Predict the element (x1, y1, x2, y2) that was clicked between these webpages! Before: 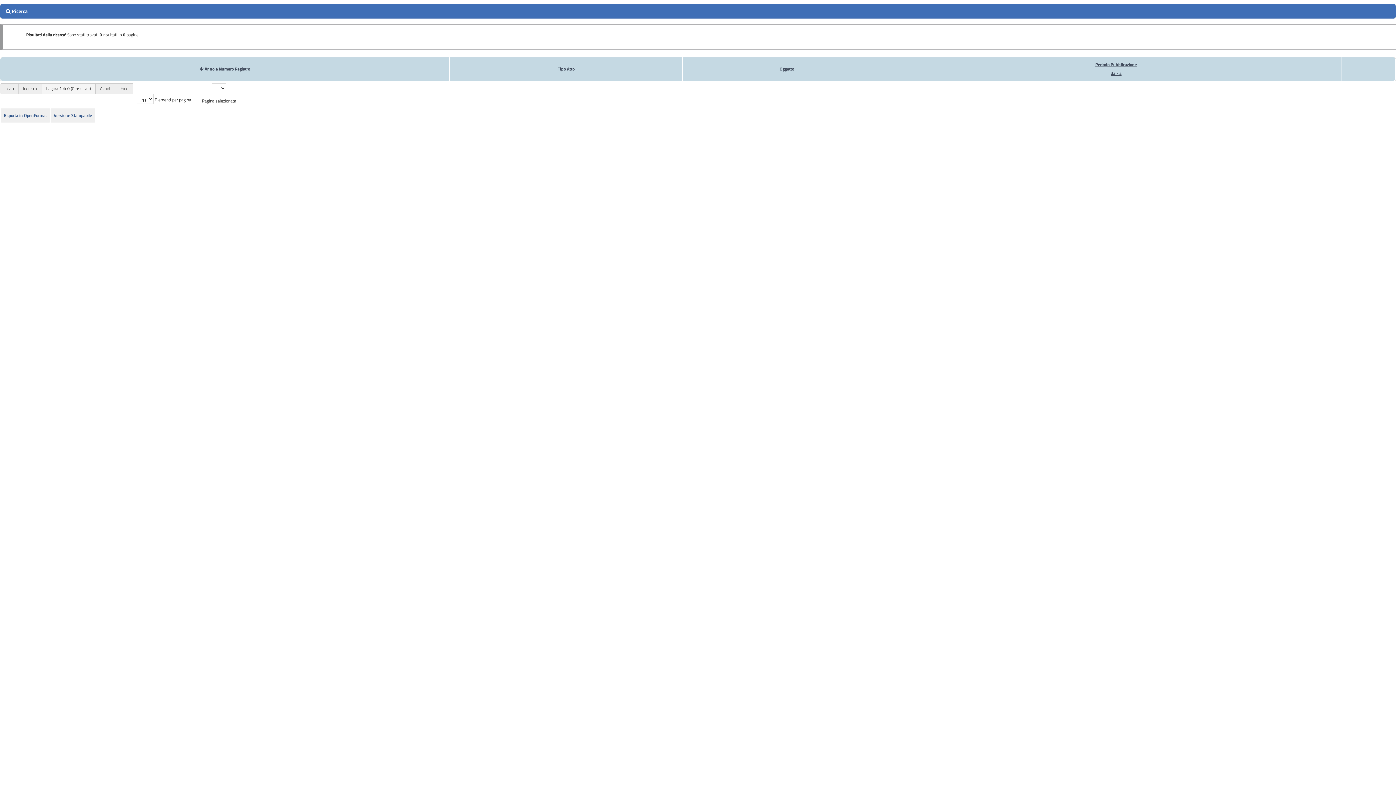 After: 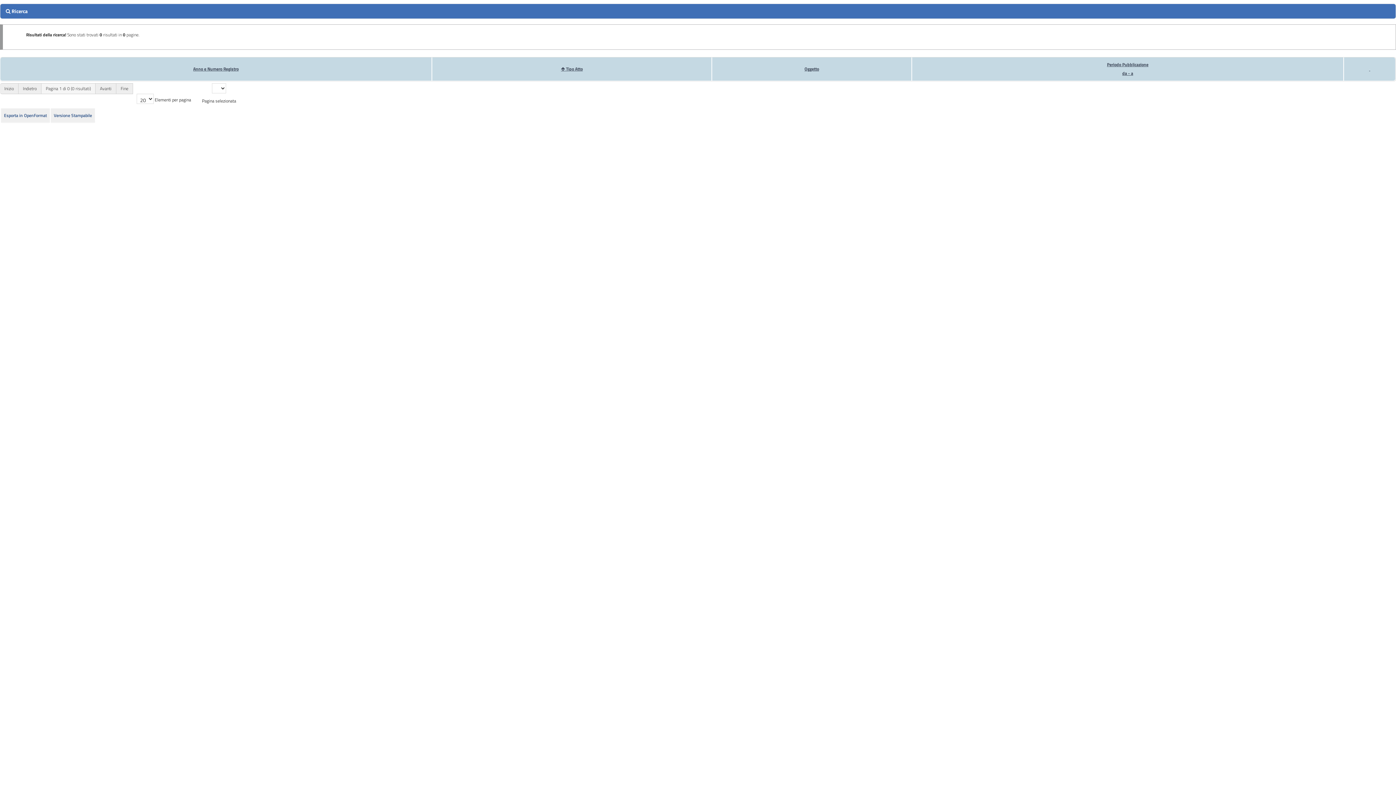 Action: label: Tipo Atto bbox: (558, 65, 574, 72)